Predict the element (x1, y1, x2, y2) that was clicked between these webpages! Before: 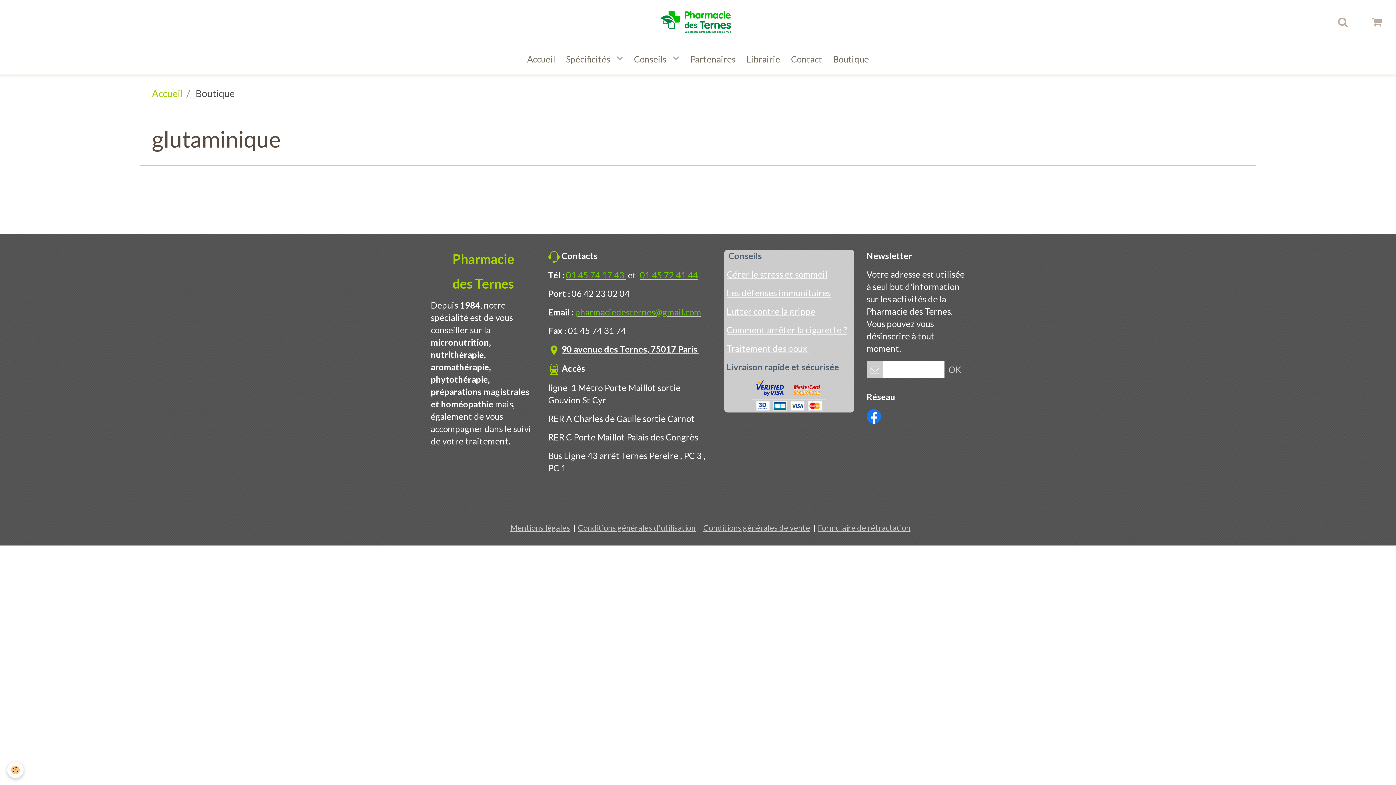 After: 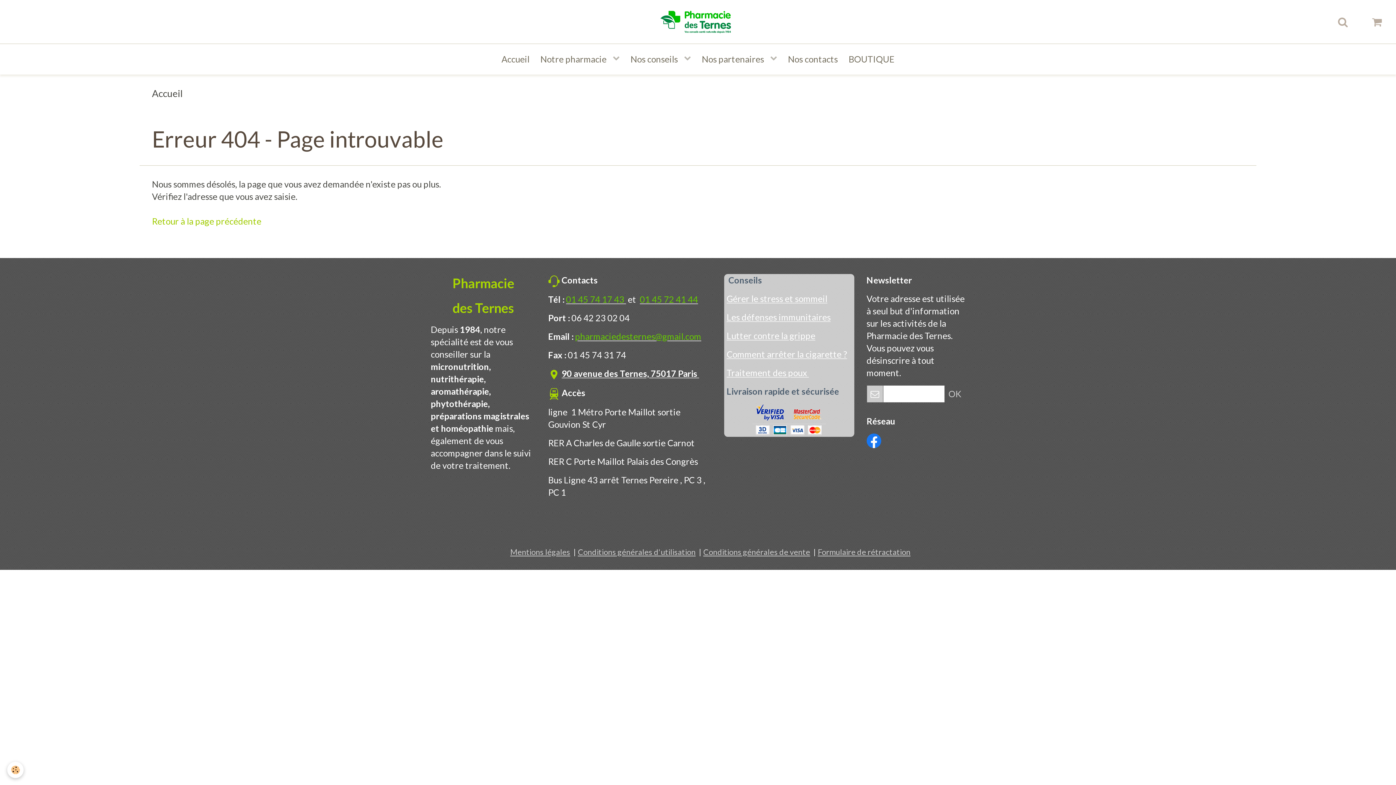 Action: bbox: (741, 47, 785, 70) label: Librairie